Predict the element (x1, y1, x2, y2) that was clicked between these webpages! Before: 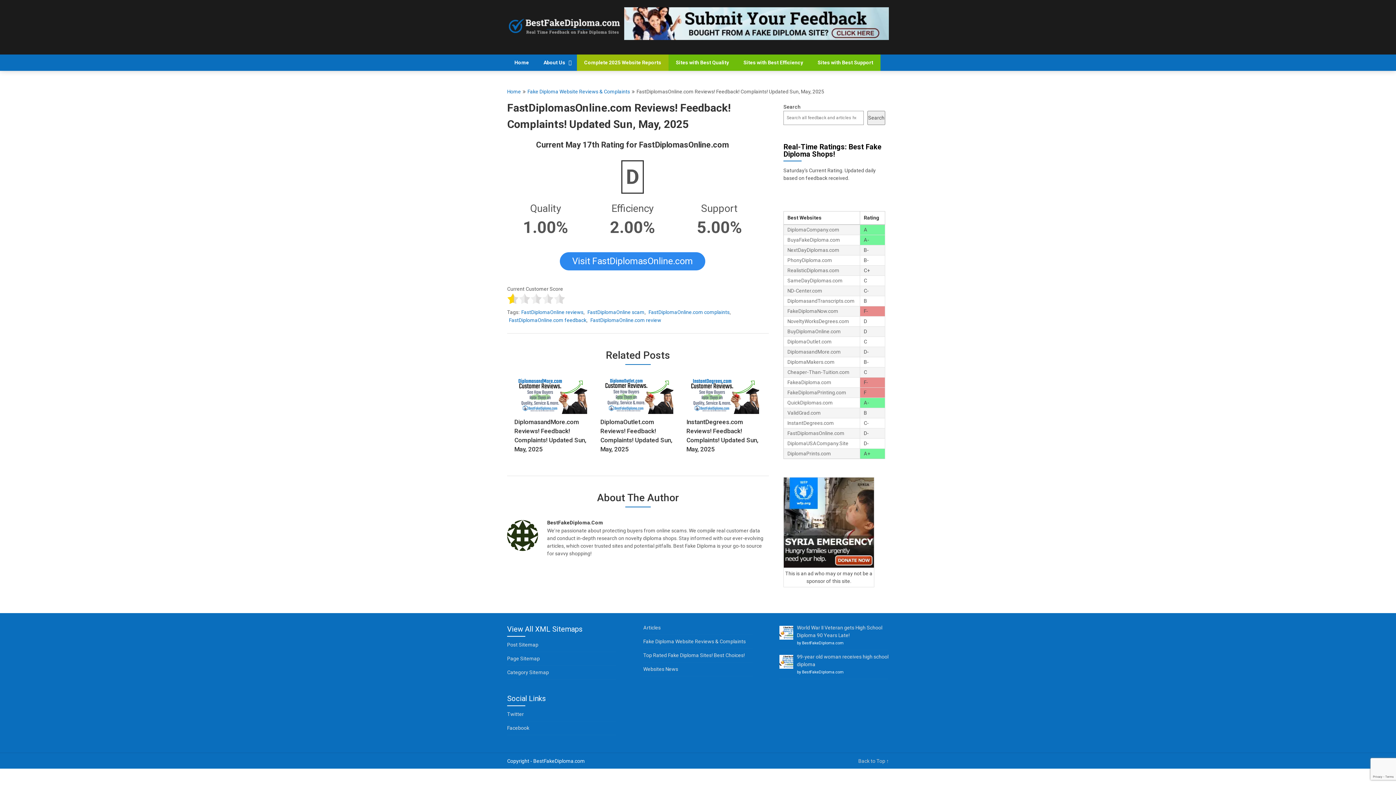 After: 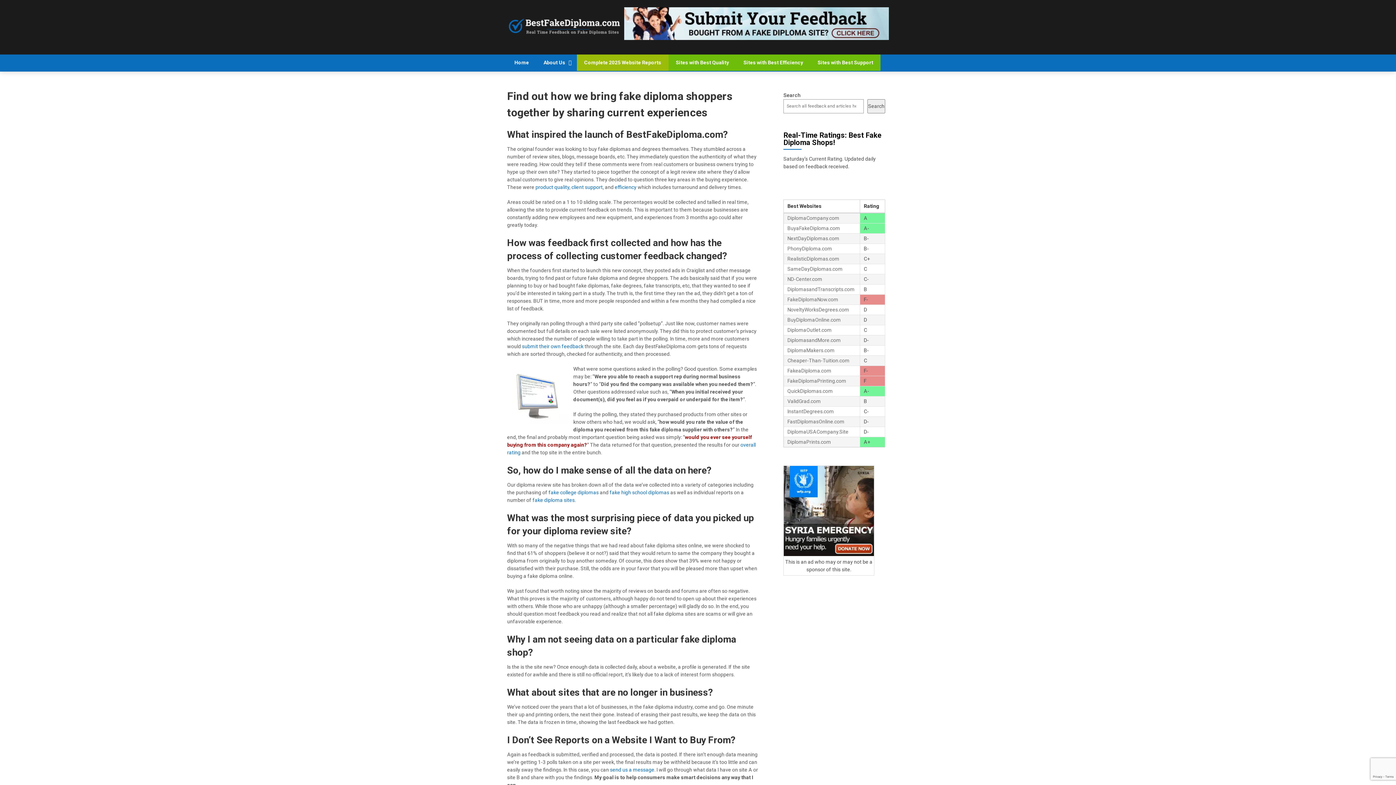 Action: bbox: (536, 54, 577, 70) label: About Us